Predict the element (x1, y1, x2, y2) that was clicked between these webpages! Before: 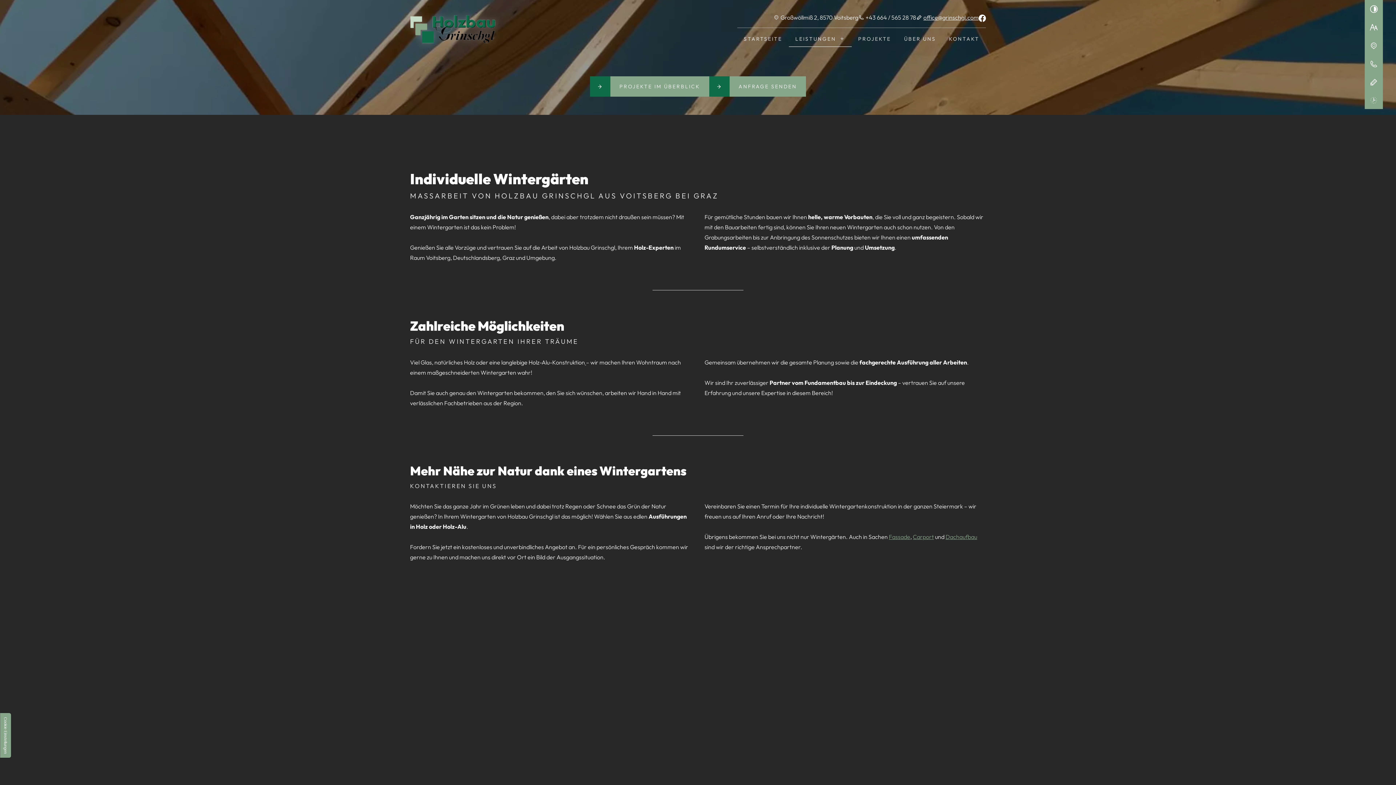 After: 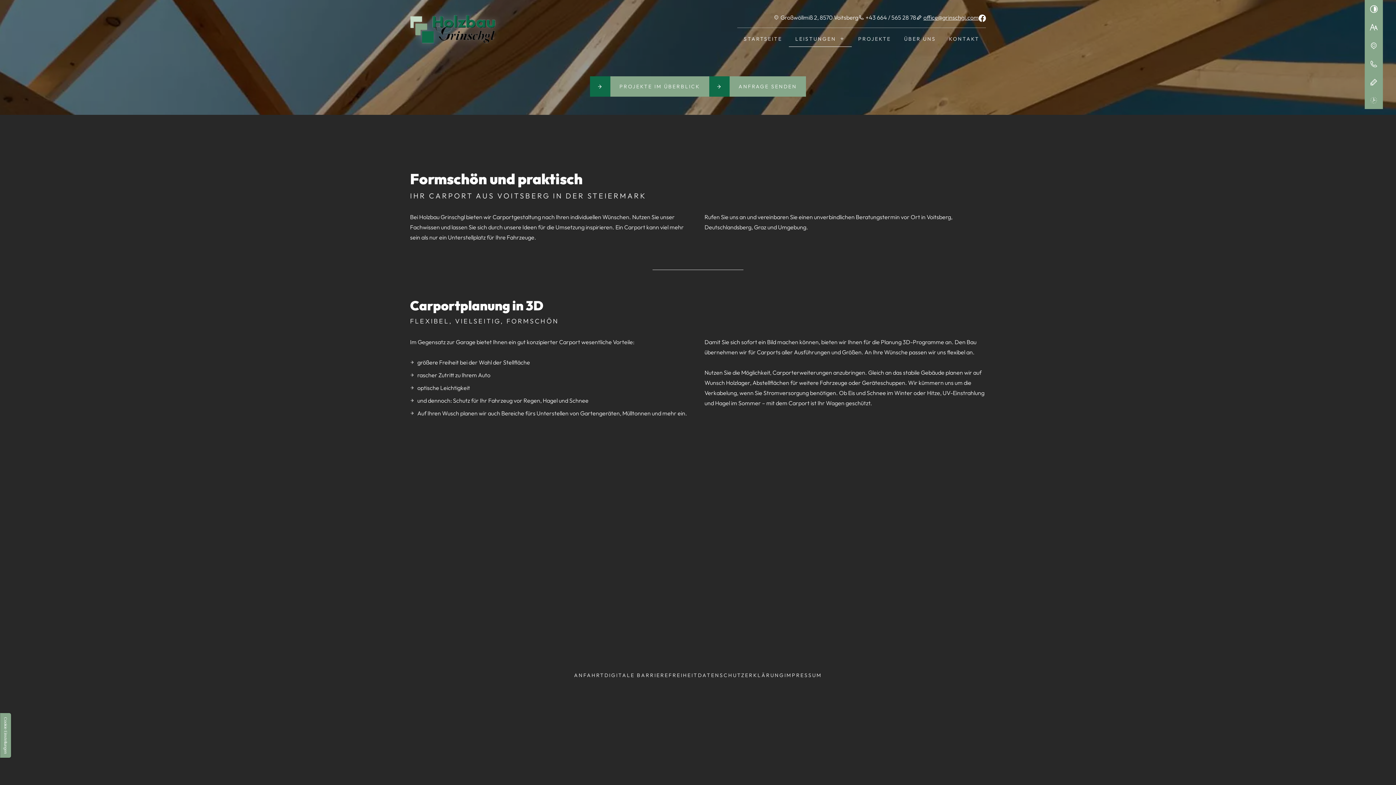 Action: bbox: (913, 533, 934, 540) label: Carport